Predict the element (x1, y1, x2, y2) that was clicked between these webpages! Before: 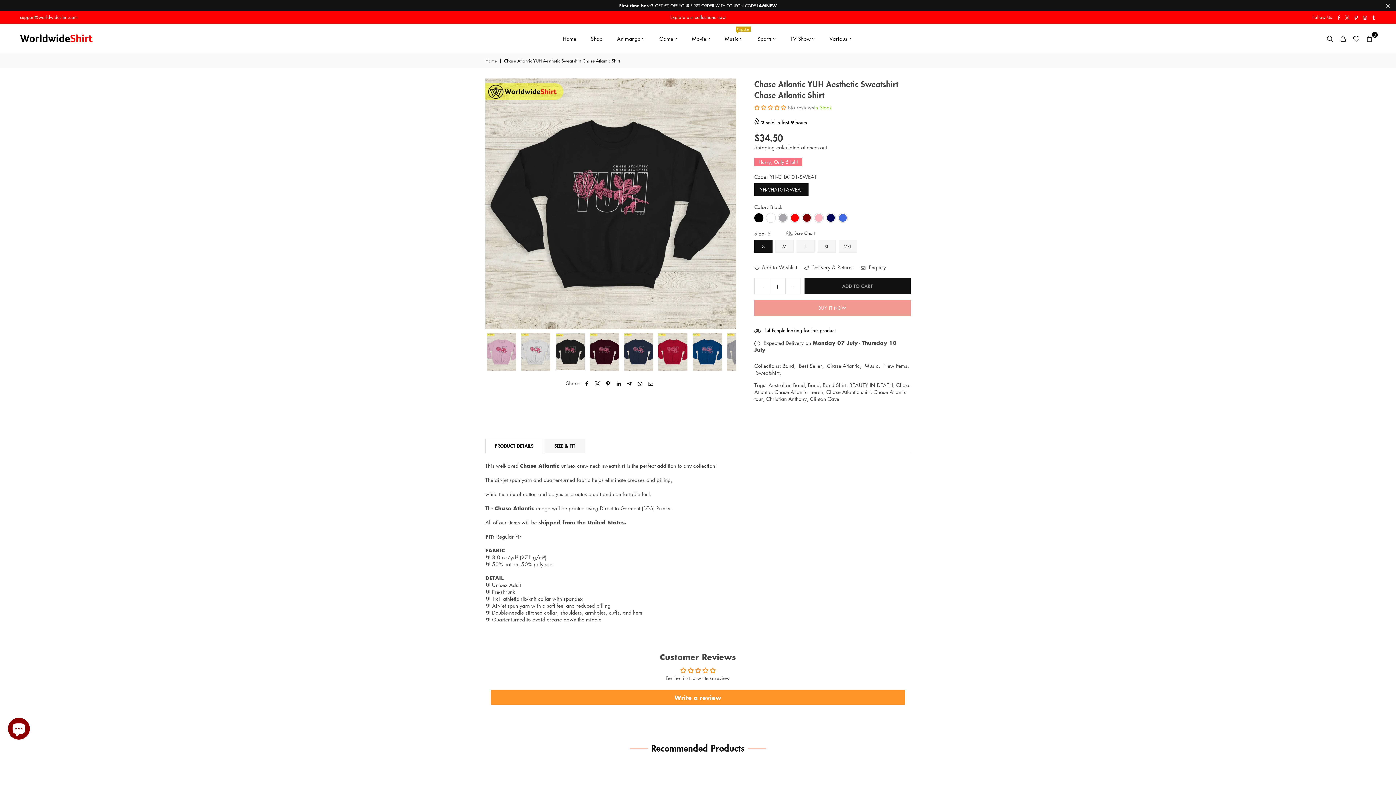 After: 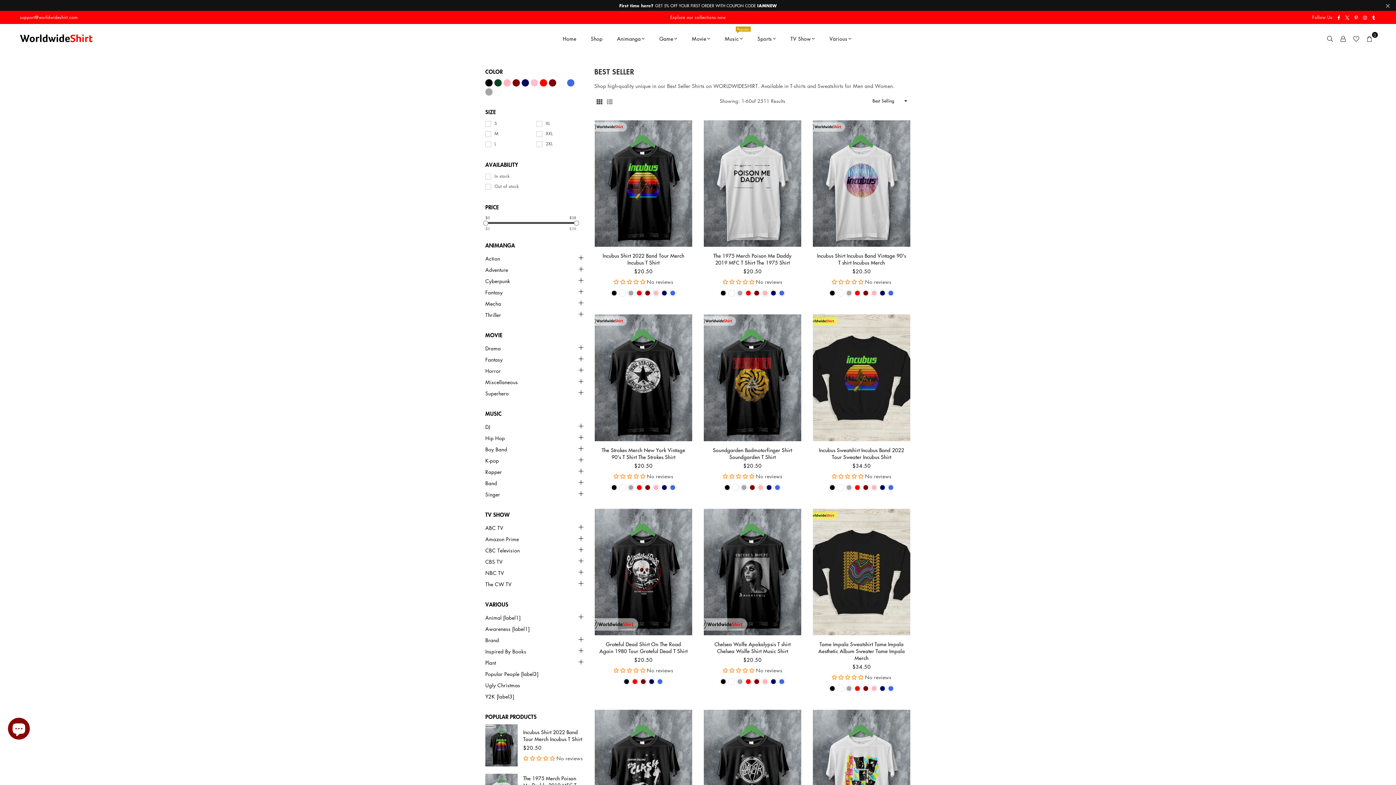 Action: bbox: (799, 374, 822, 381) label: Best Seller